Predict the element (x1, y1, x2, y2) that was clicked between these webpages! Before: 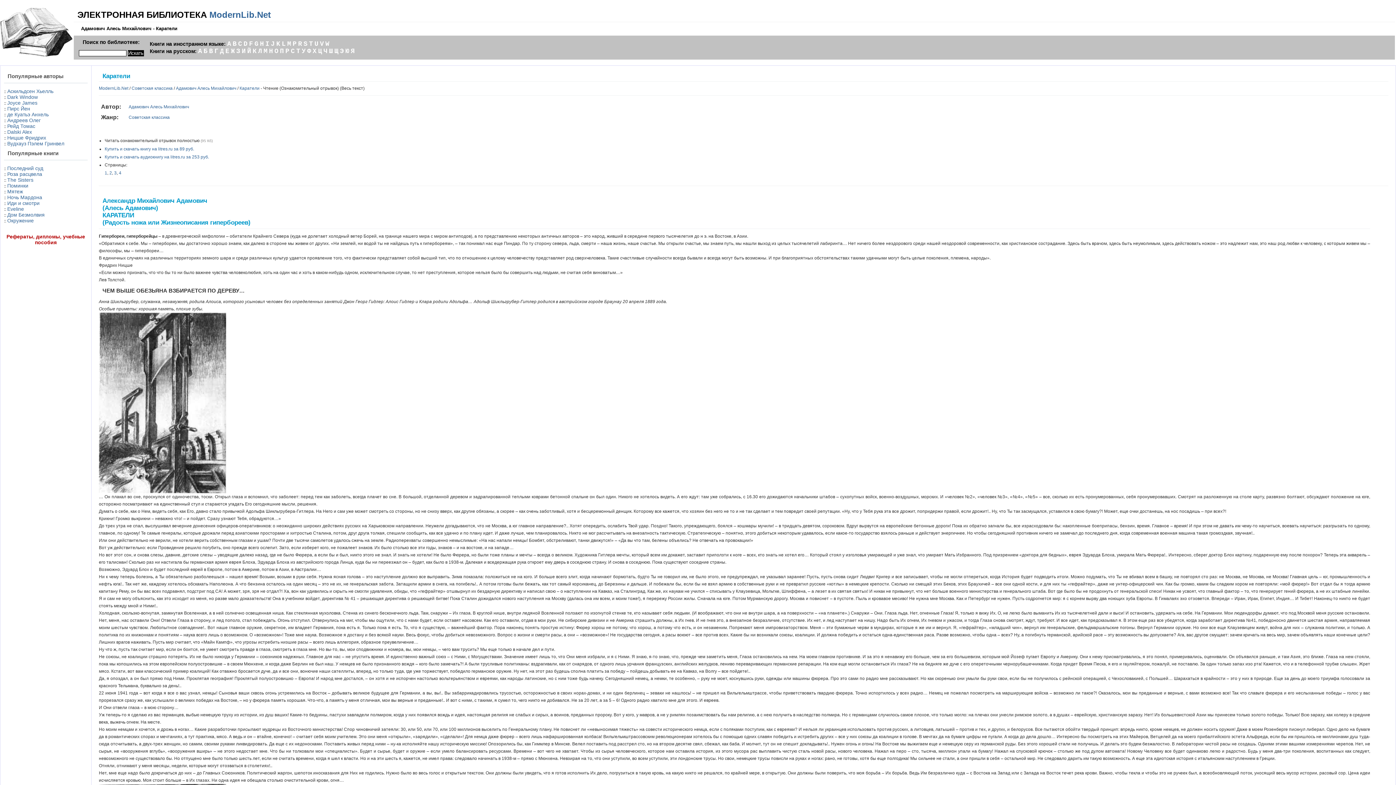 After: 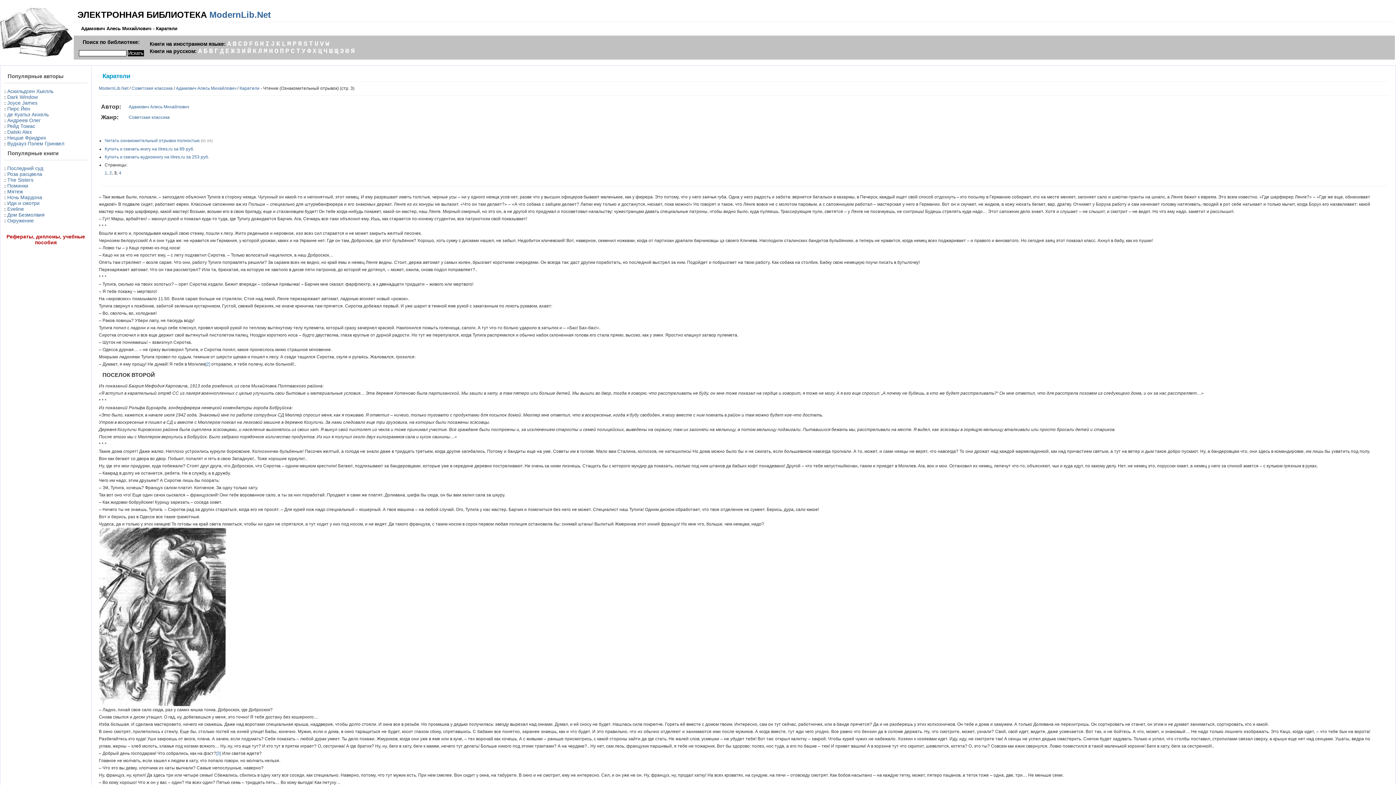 Action: bbox: (114, 170, 116, 175) label: 3